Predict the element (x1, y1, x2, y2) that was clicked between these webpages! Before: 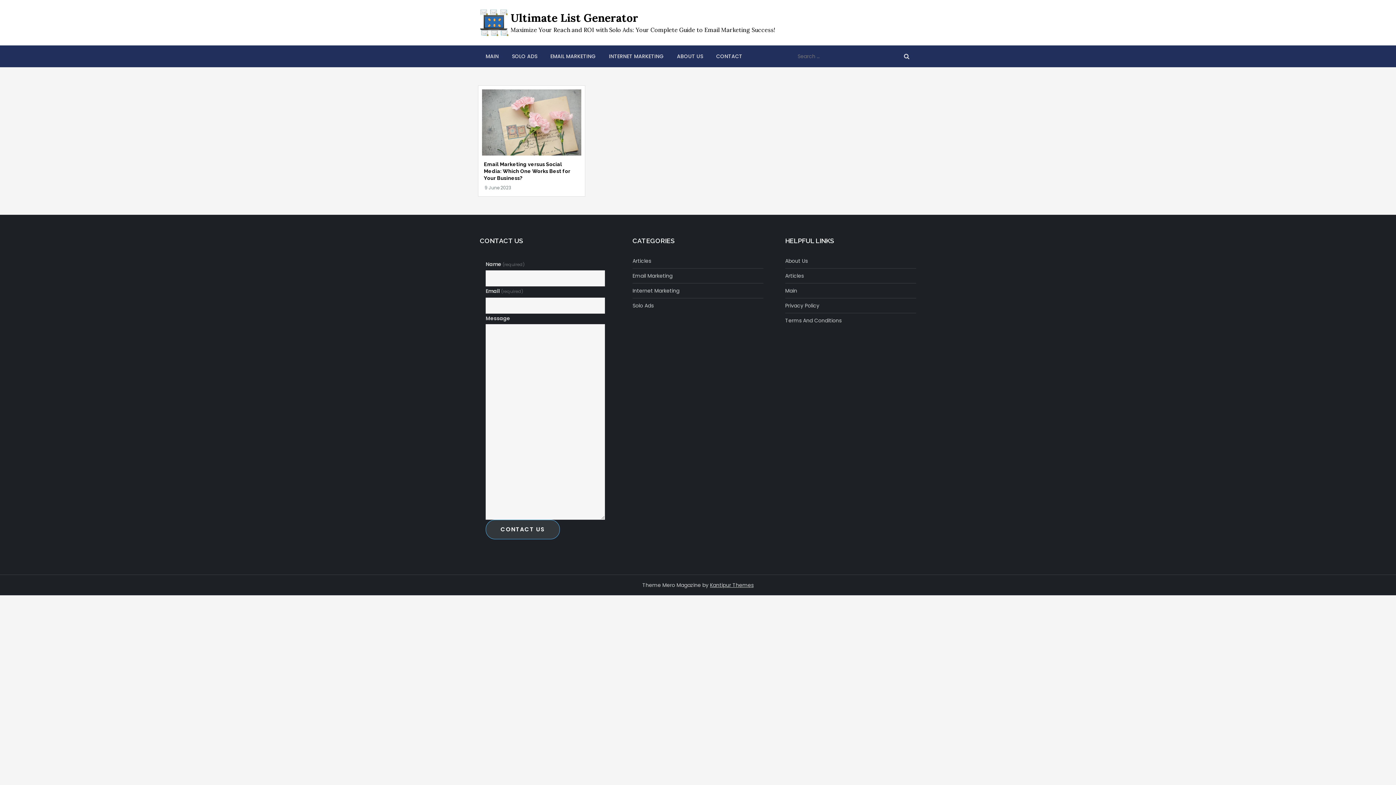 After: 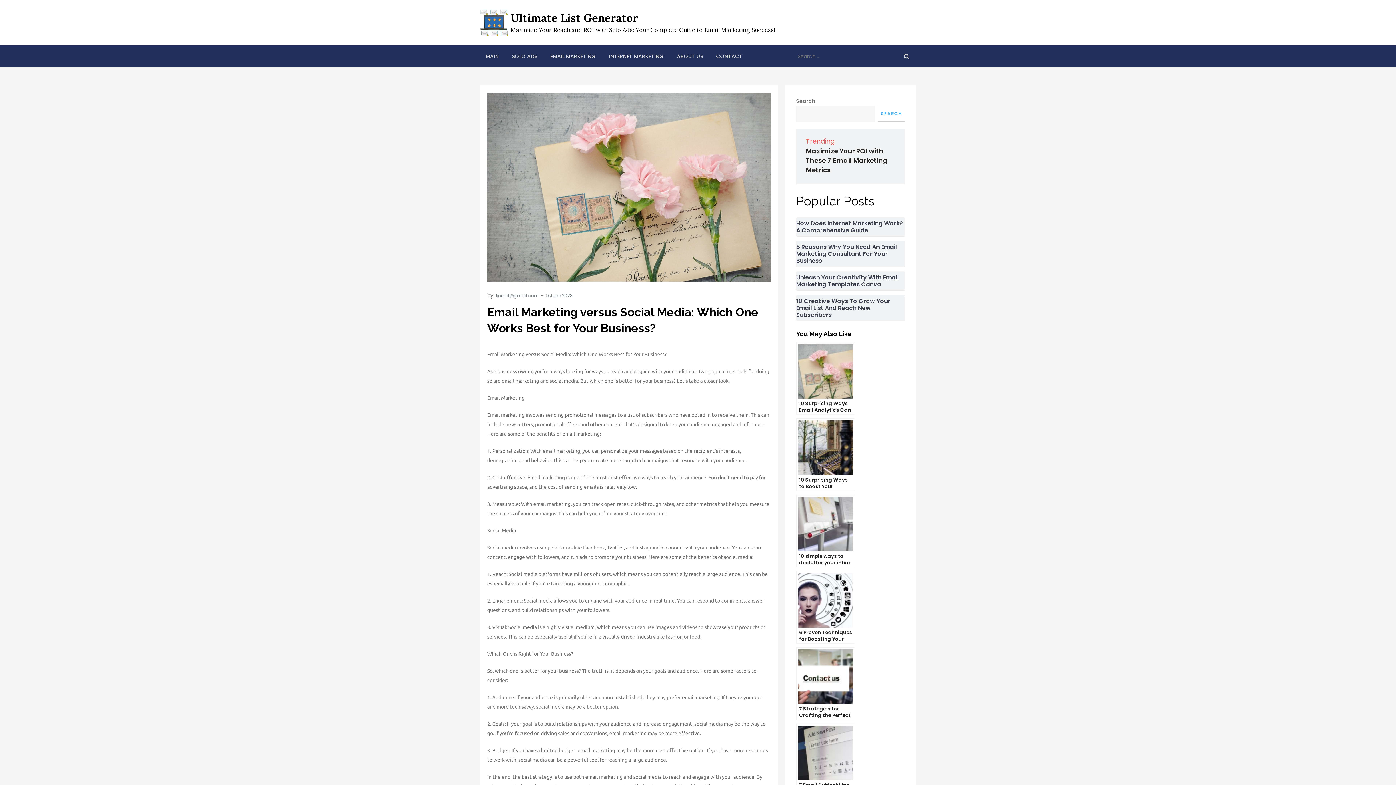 Action: label: 9 June 2023 bbox: (484, 184, 511, 190)